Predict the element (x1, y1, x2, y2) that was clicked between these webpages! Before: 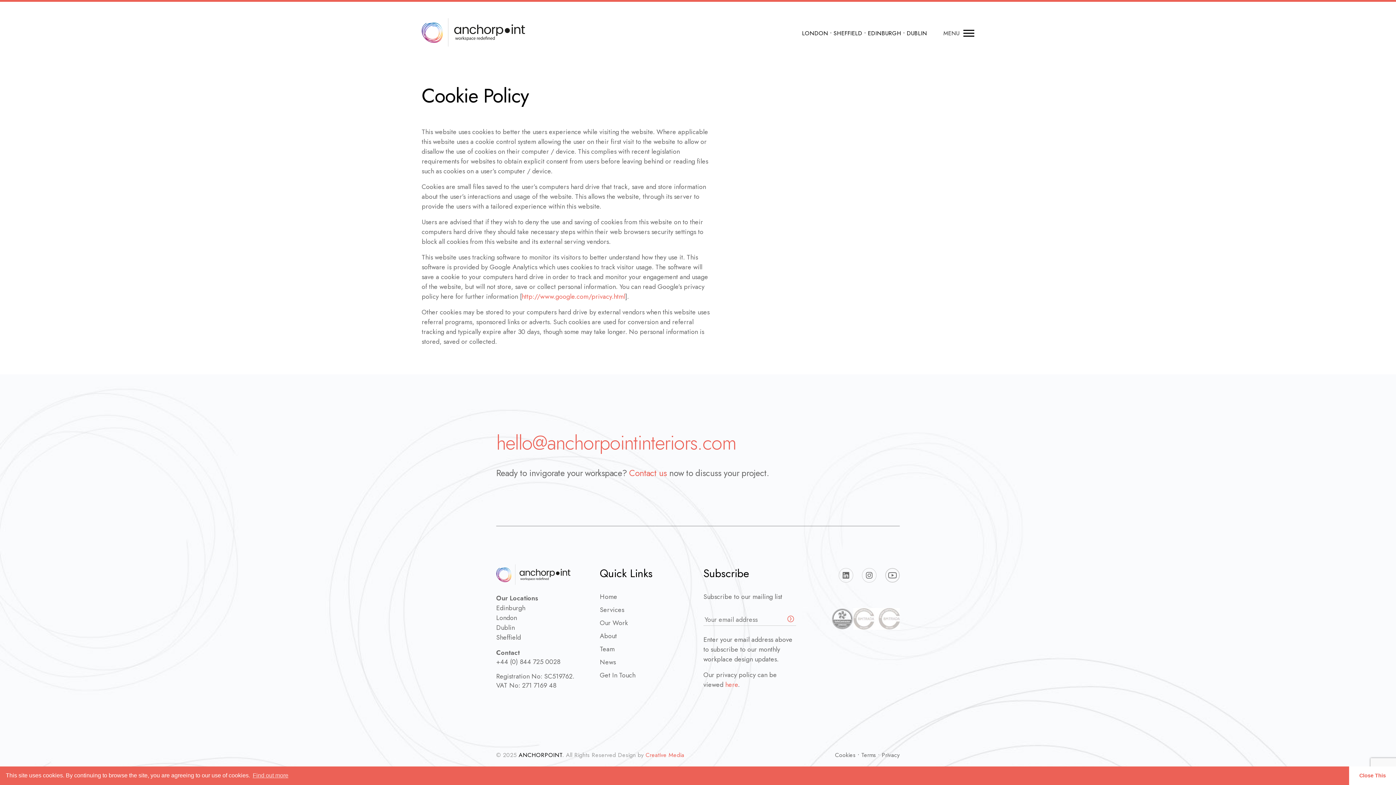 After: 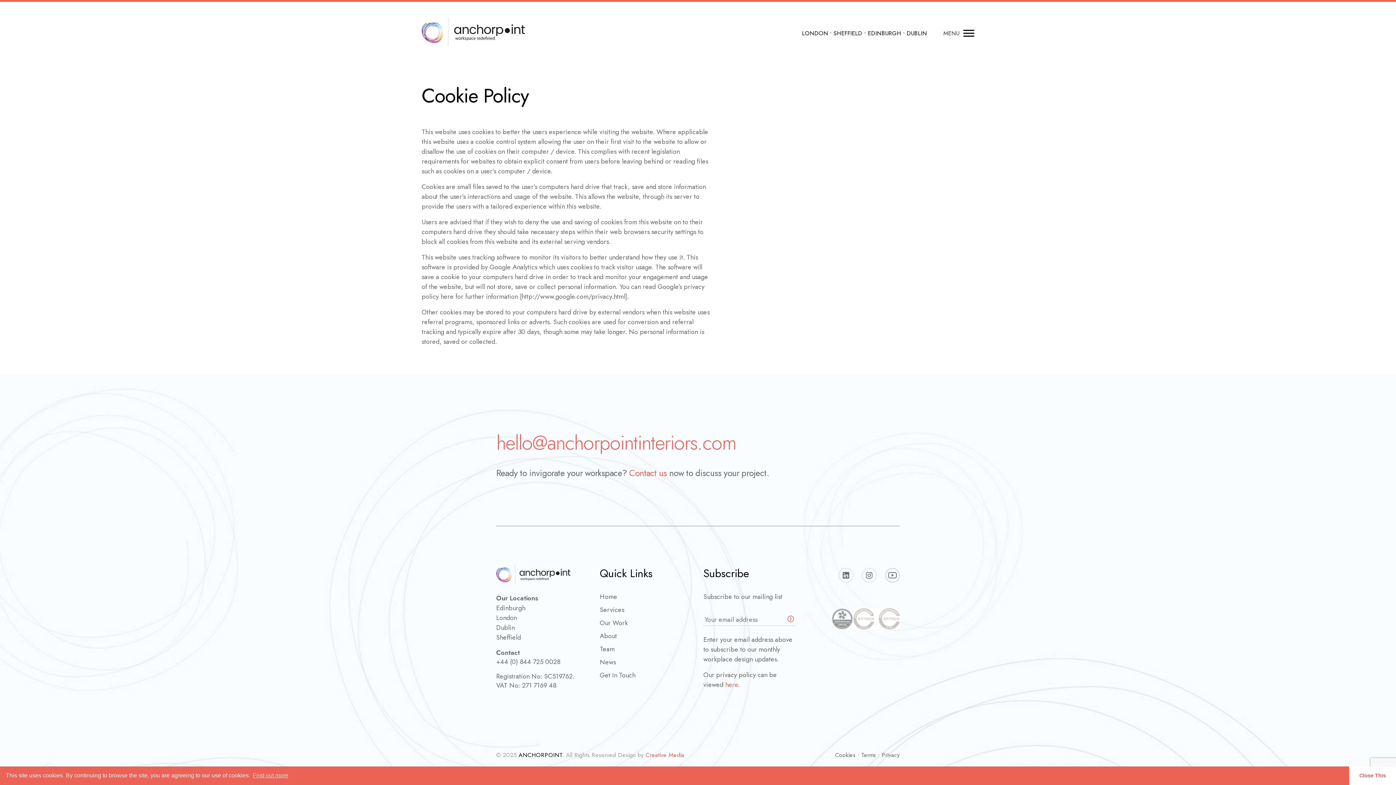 Action: bbox: (521, 292, 625, 301) label: http://www.google.com/privacy.html